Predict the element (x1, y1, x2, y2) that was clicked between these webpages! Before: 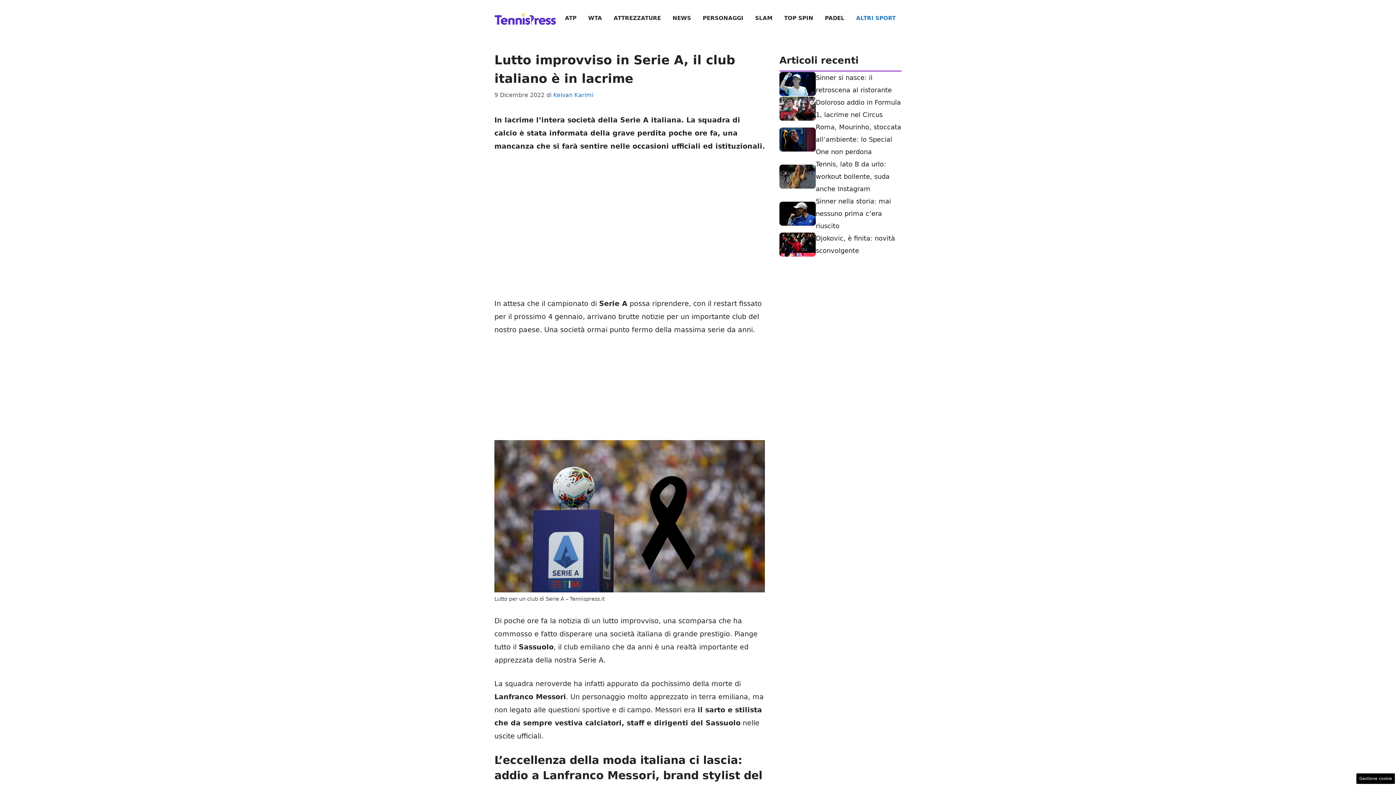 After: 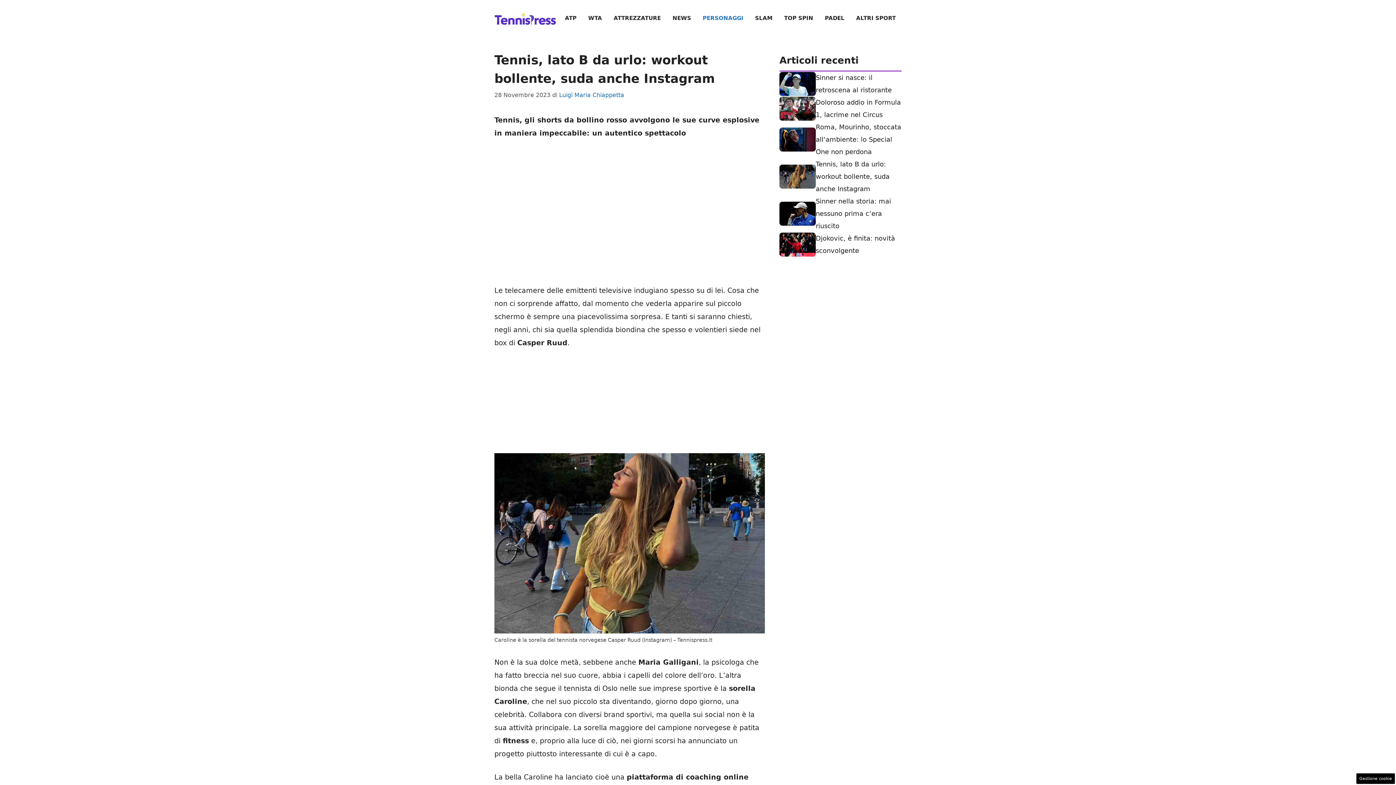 Action: bbox: (816, 160, 889, 192) label: Tennis, lato B da urlo: workout bollente, suda anche Instagram